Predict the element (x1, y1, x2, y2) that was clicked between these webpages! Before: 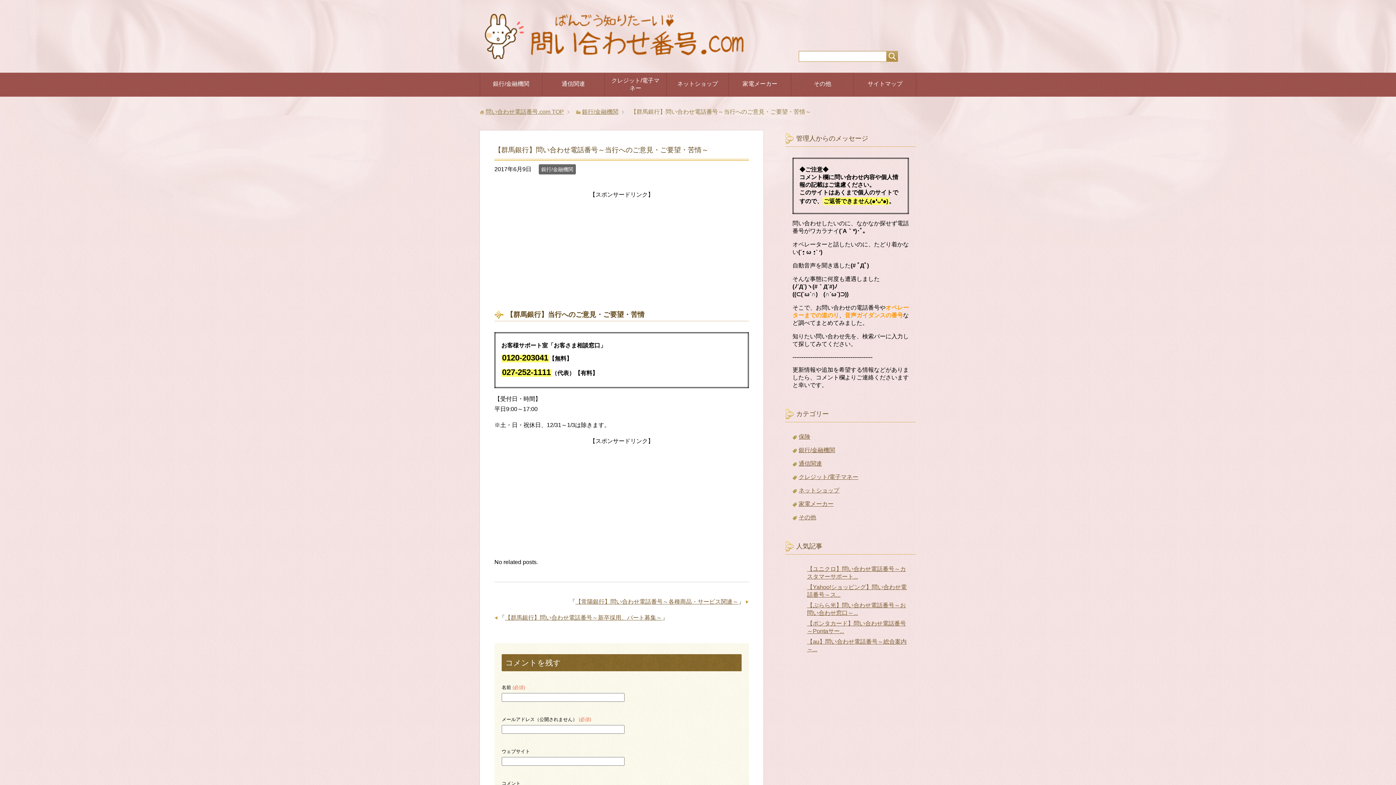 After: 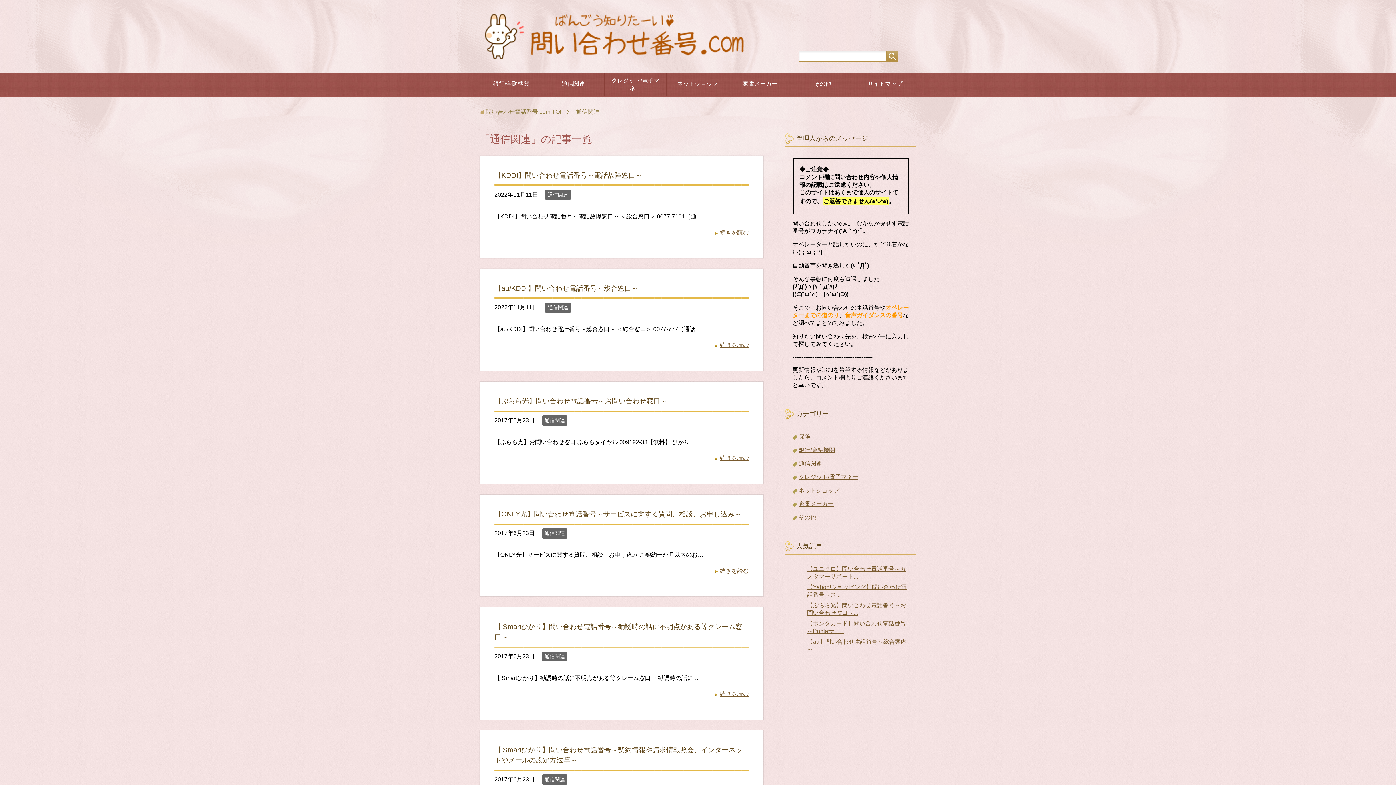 Action: bbox: (798, 460, 822, 466) label: 通信関連